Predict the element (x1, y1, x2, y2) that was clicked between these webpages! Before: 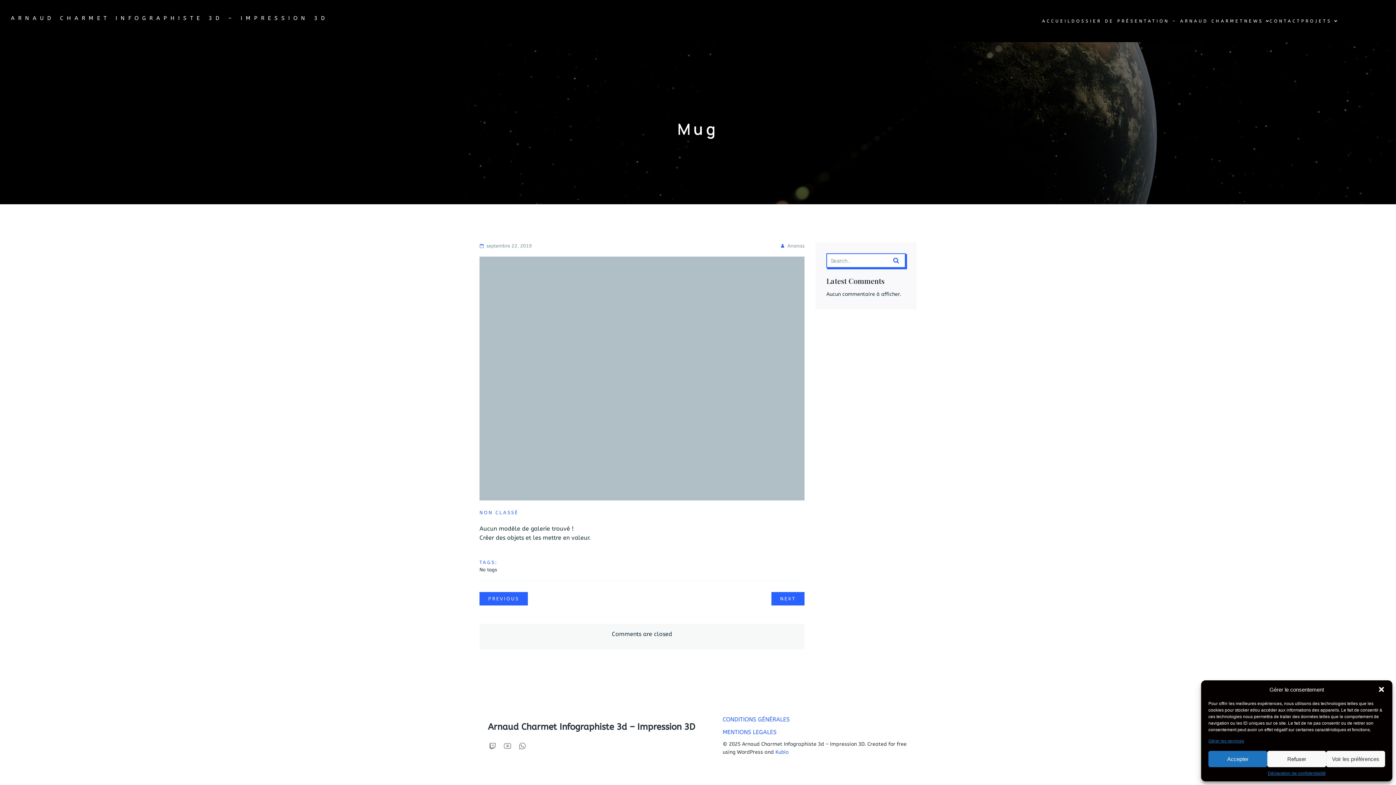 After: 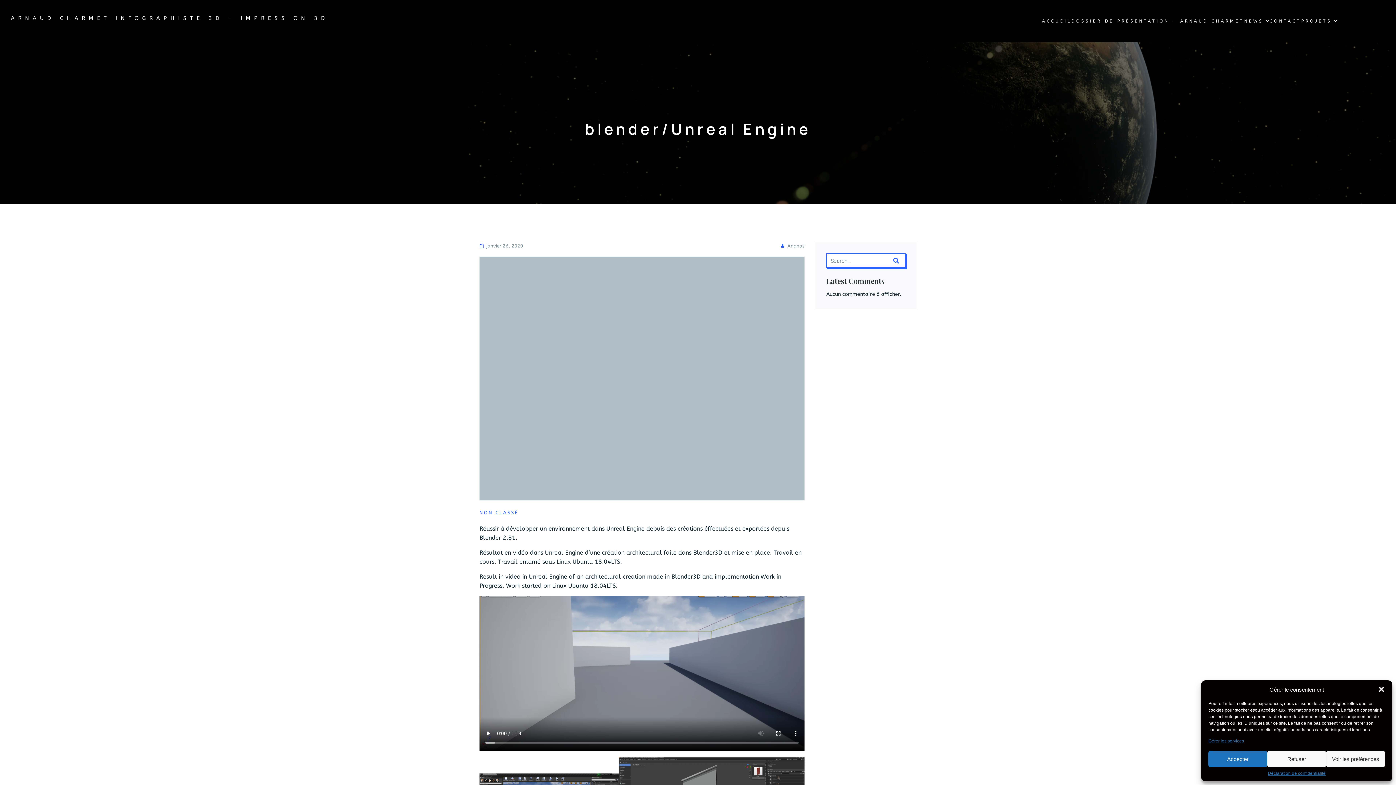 Action: bbox: (771, 592, 804, 605) label: NEXT